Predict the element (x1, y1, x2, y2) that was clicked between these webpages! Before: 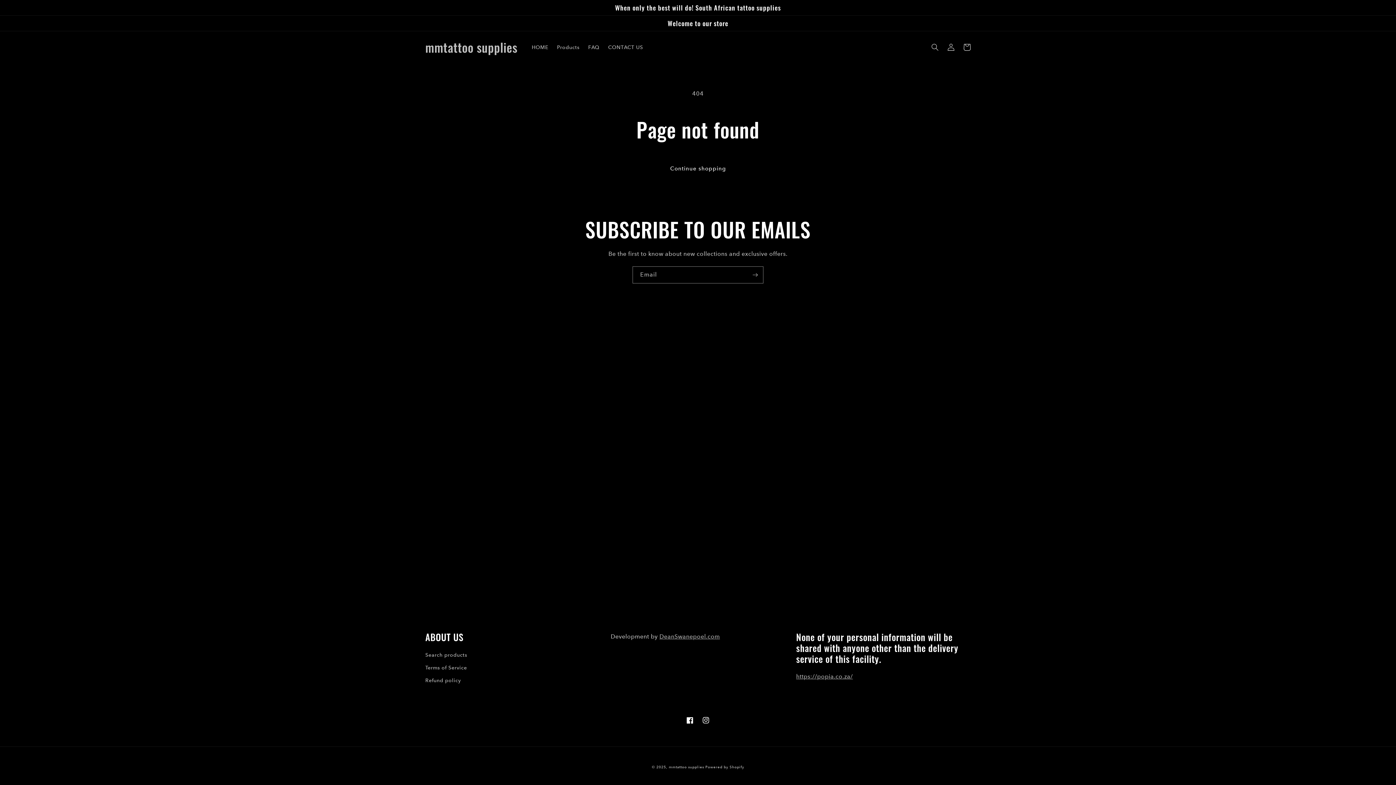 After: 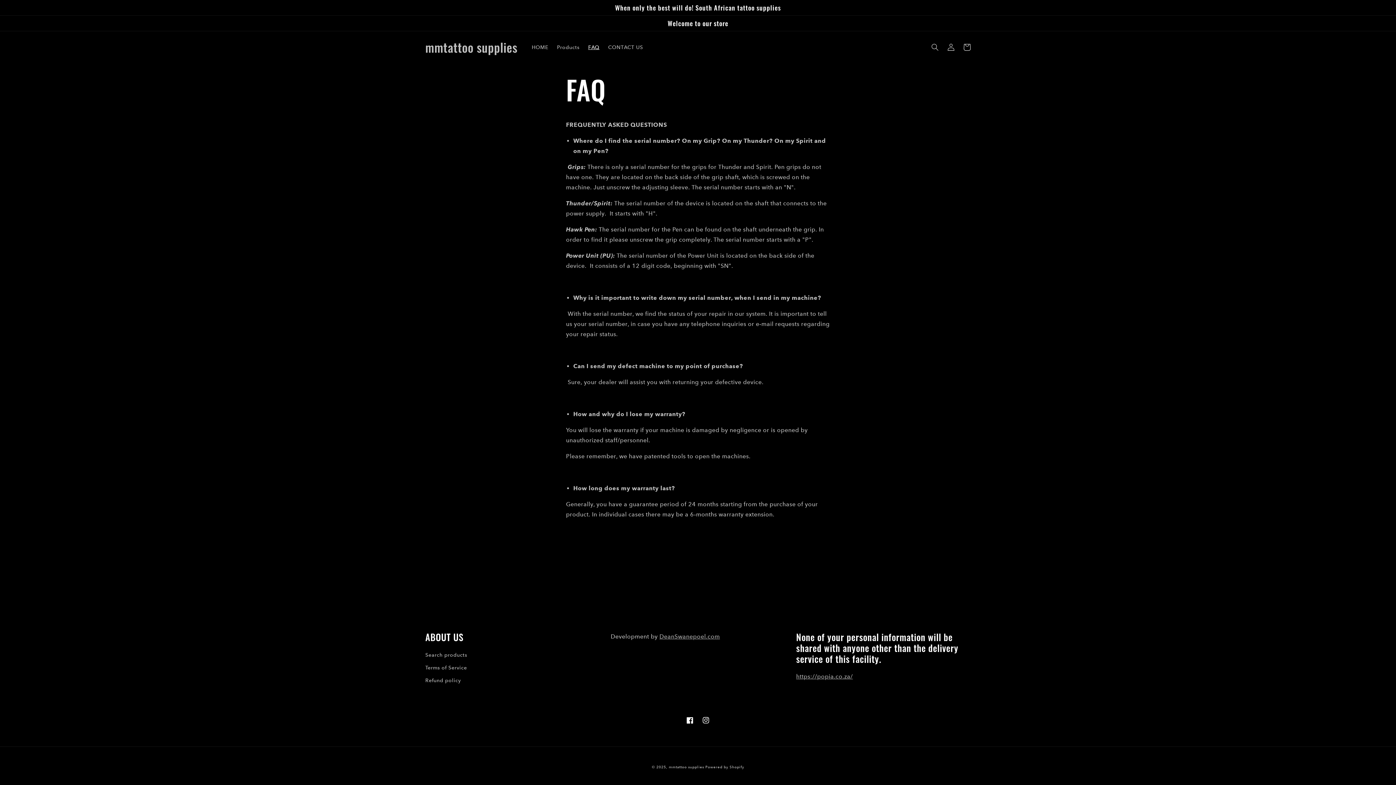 Action: bbox: (584, 39, 603, 54) label: FAQ